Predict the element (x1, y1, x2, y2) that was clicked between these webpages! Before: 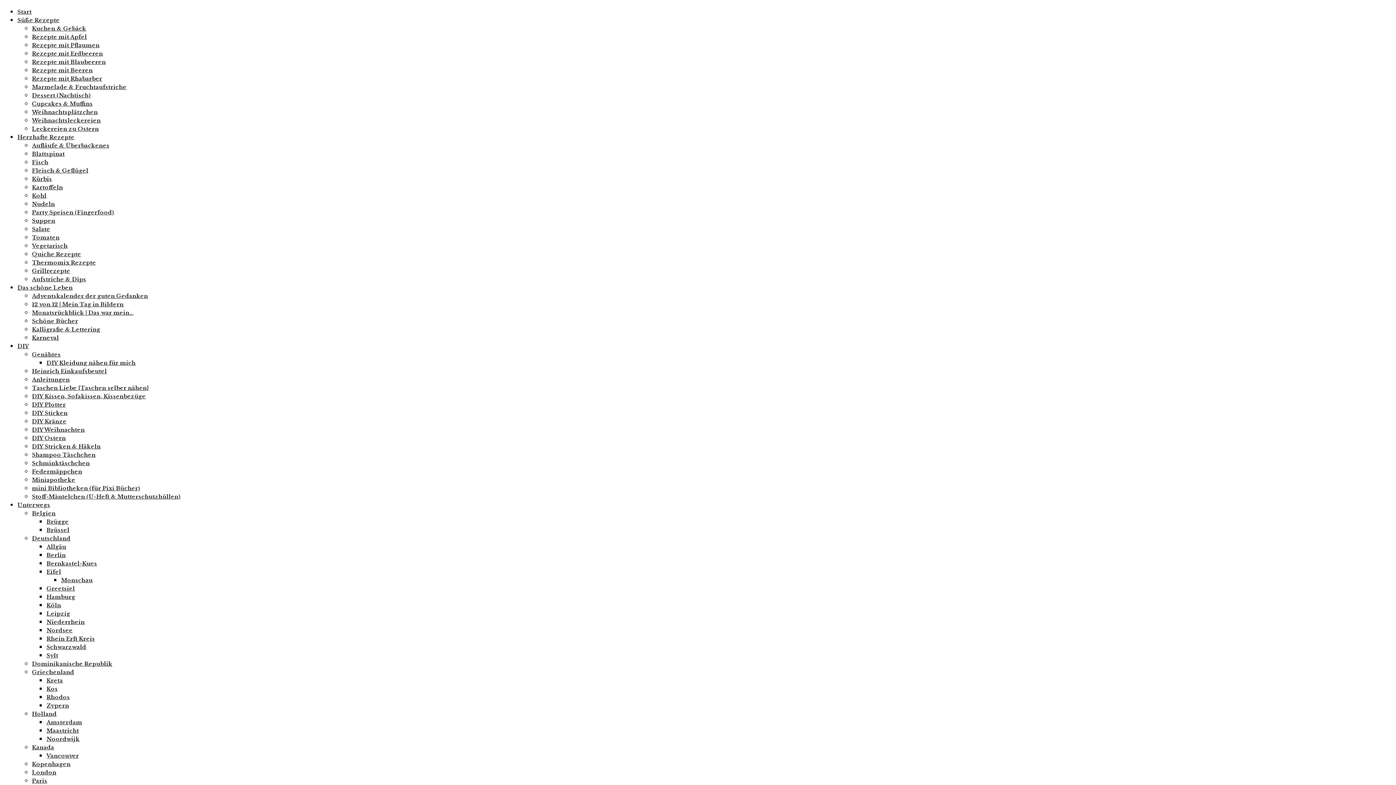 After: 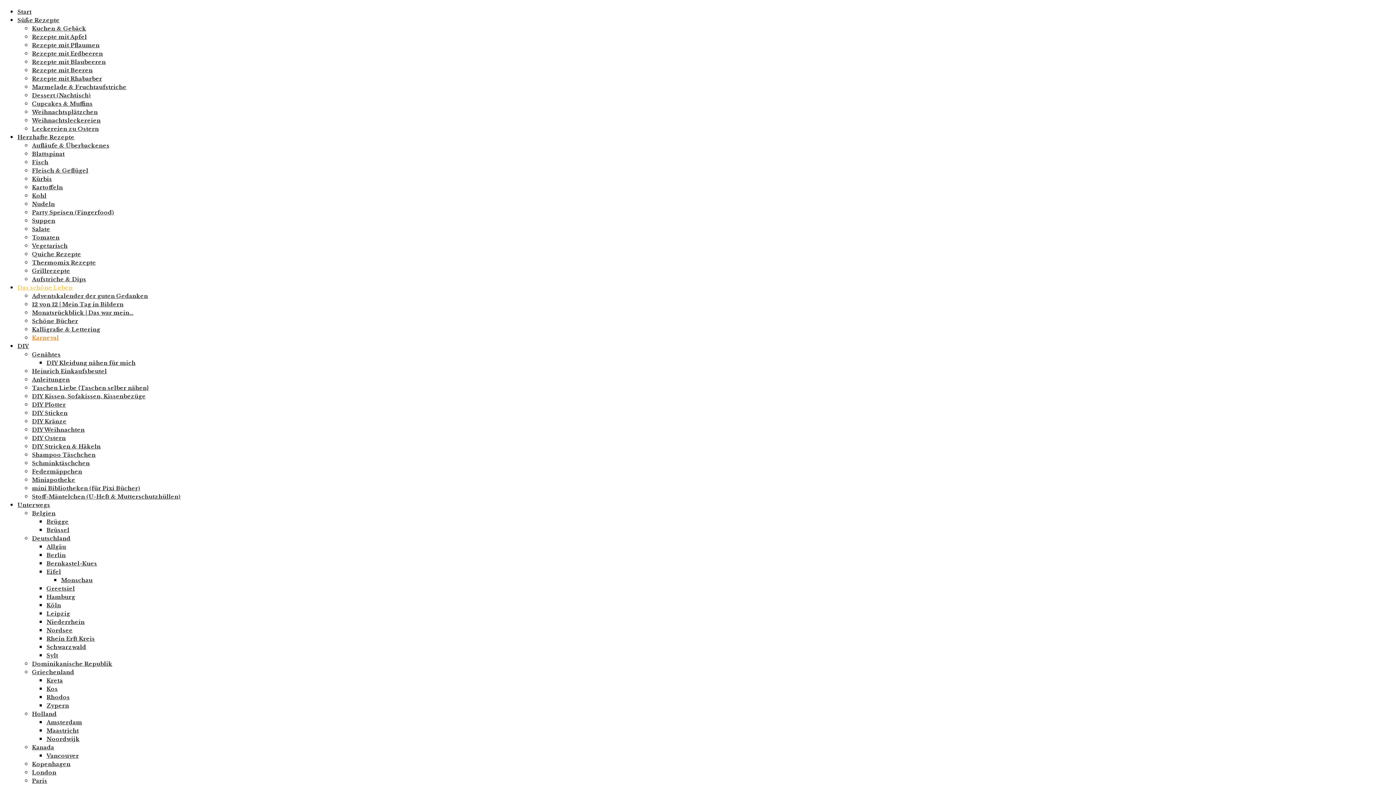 Action: bbox: (32, 334, 58, 341) label: Karneval